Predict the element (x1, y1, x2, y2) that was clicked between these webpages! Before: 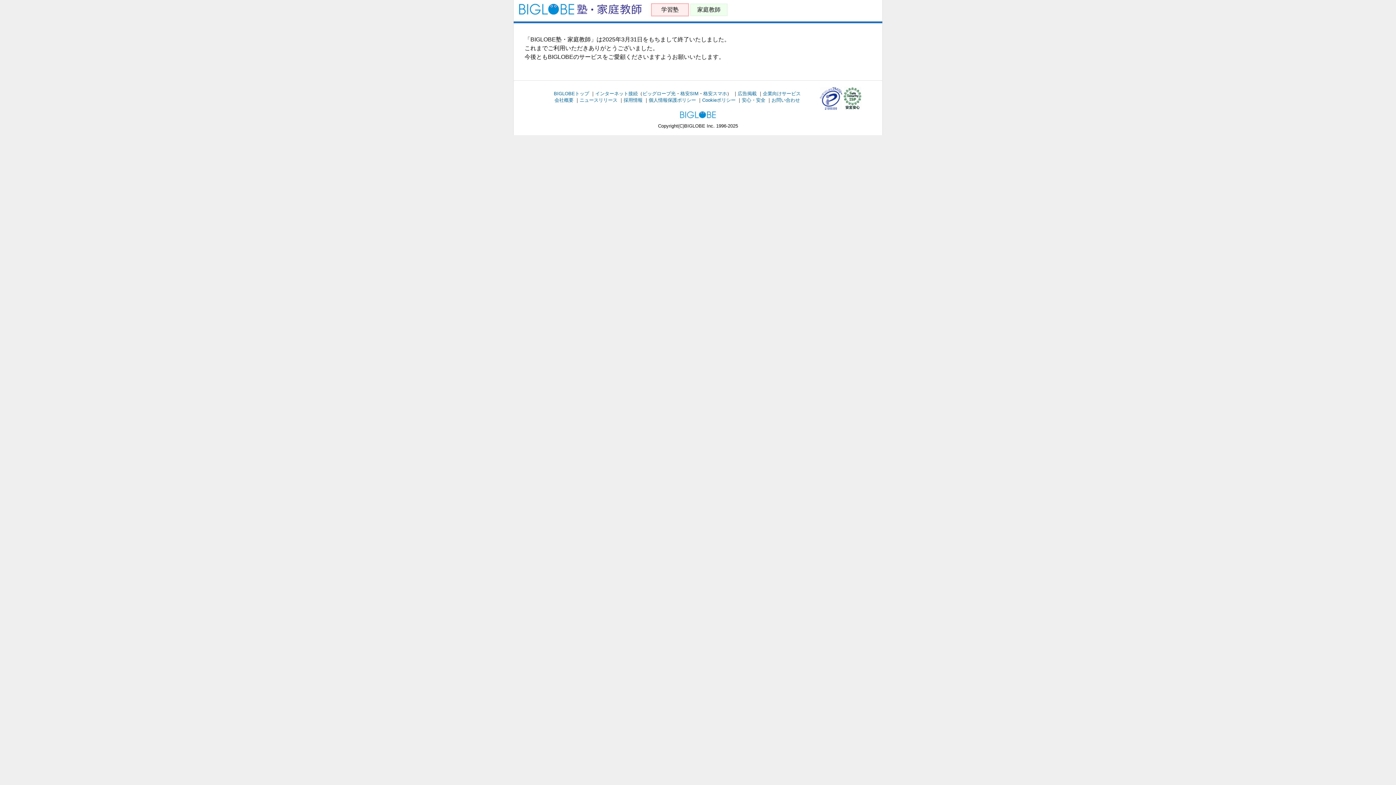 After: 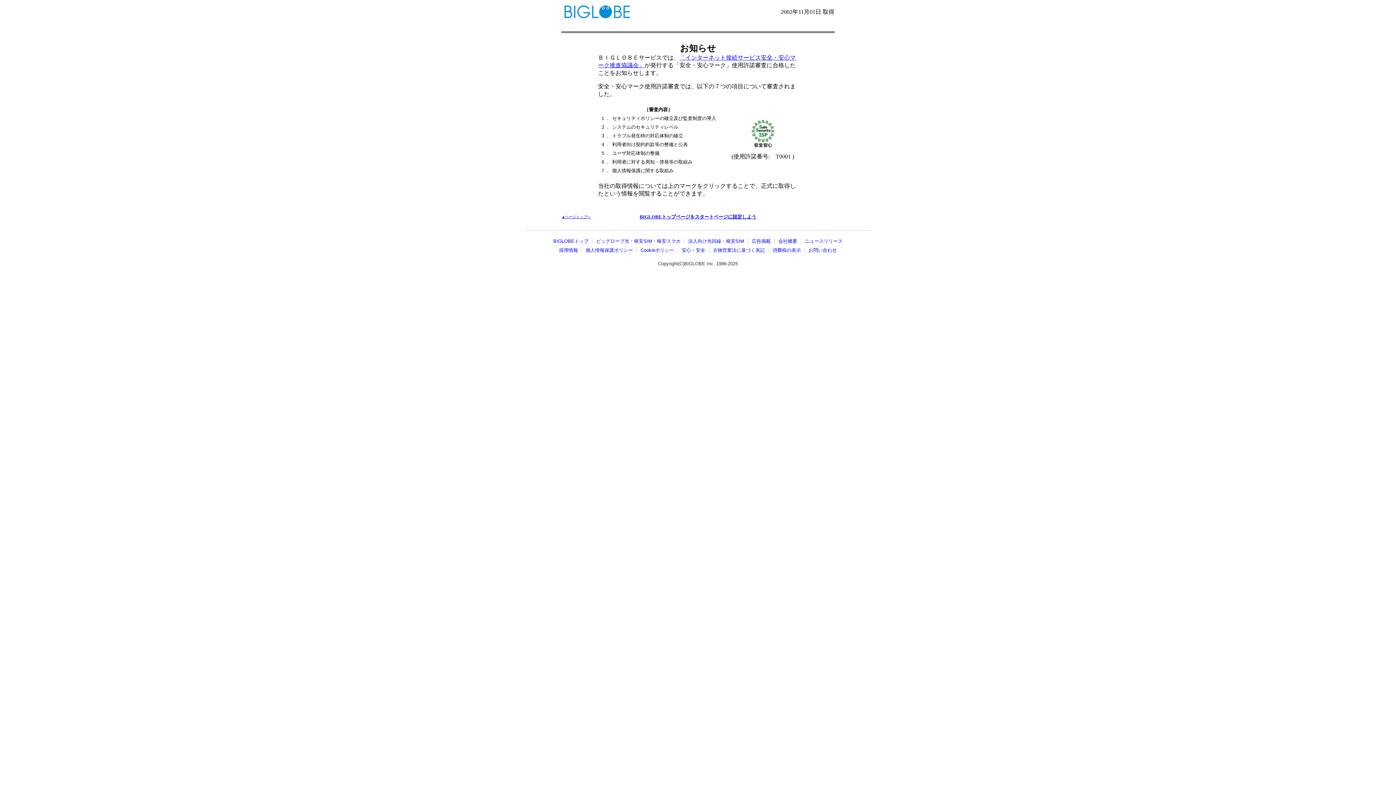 Action: bbox: (844, 104, 861, 109)